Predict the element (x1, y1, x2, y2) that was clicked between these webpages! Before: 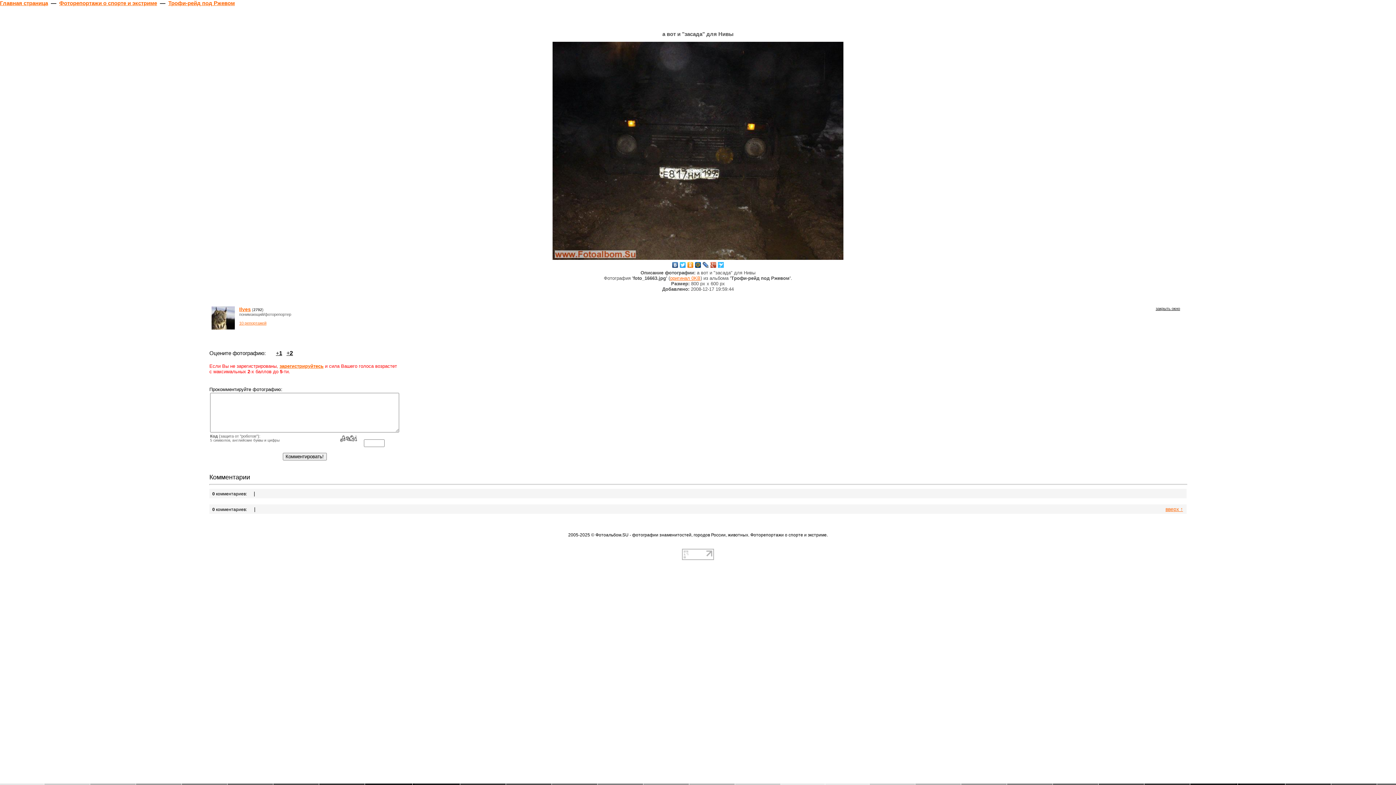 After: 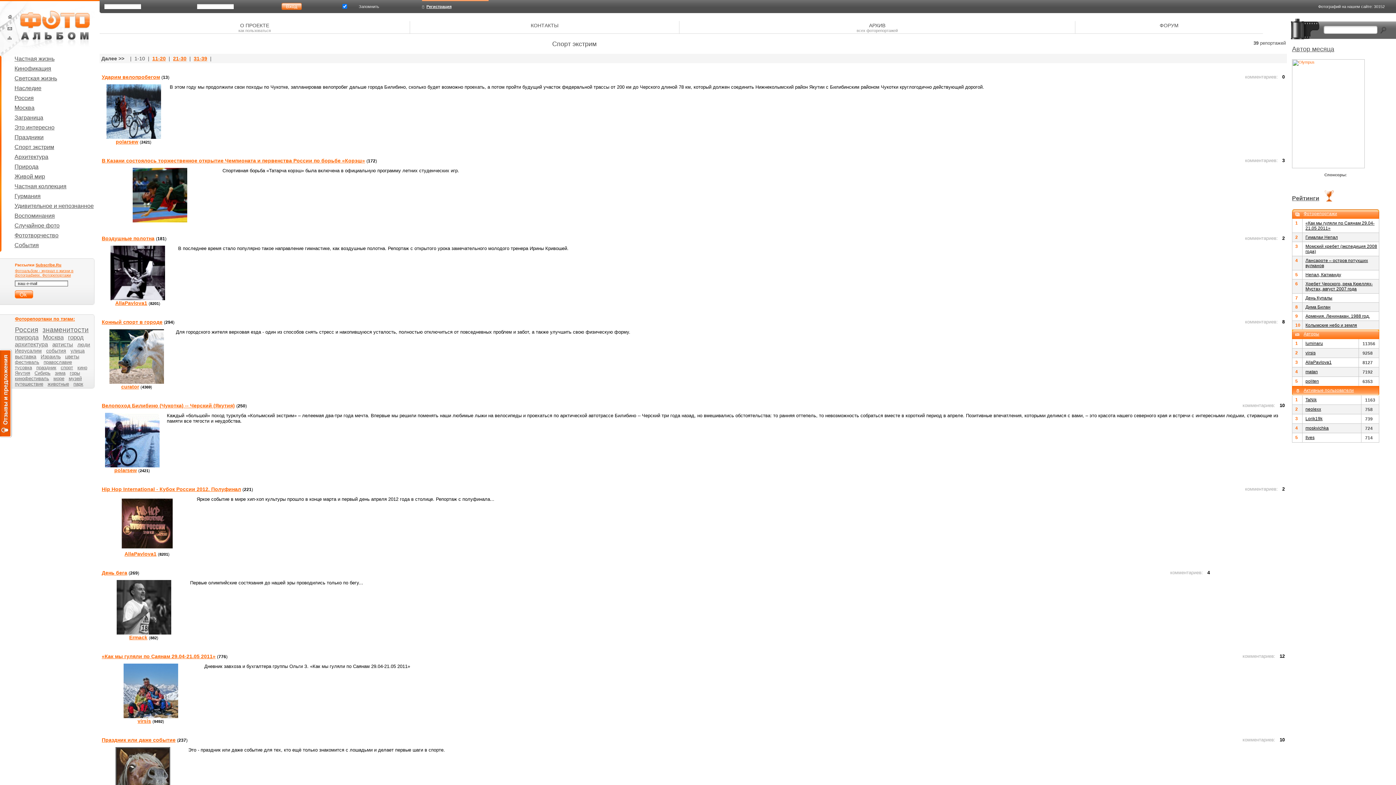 Action: bbox: (59, 0, 157, 6) label: Фоторепортажи о спорте и экстриме